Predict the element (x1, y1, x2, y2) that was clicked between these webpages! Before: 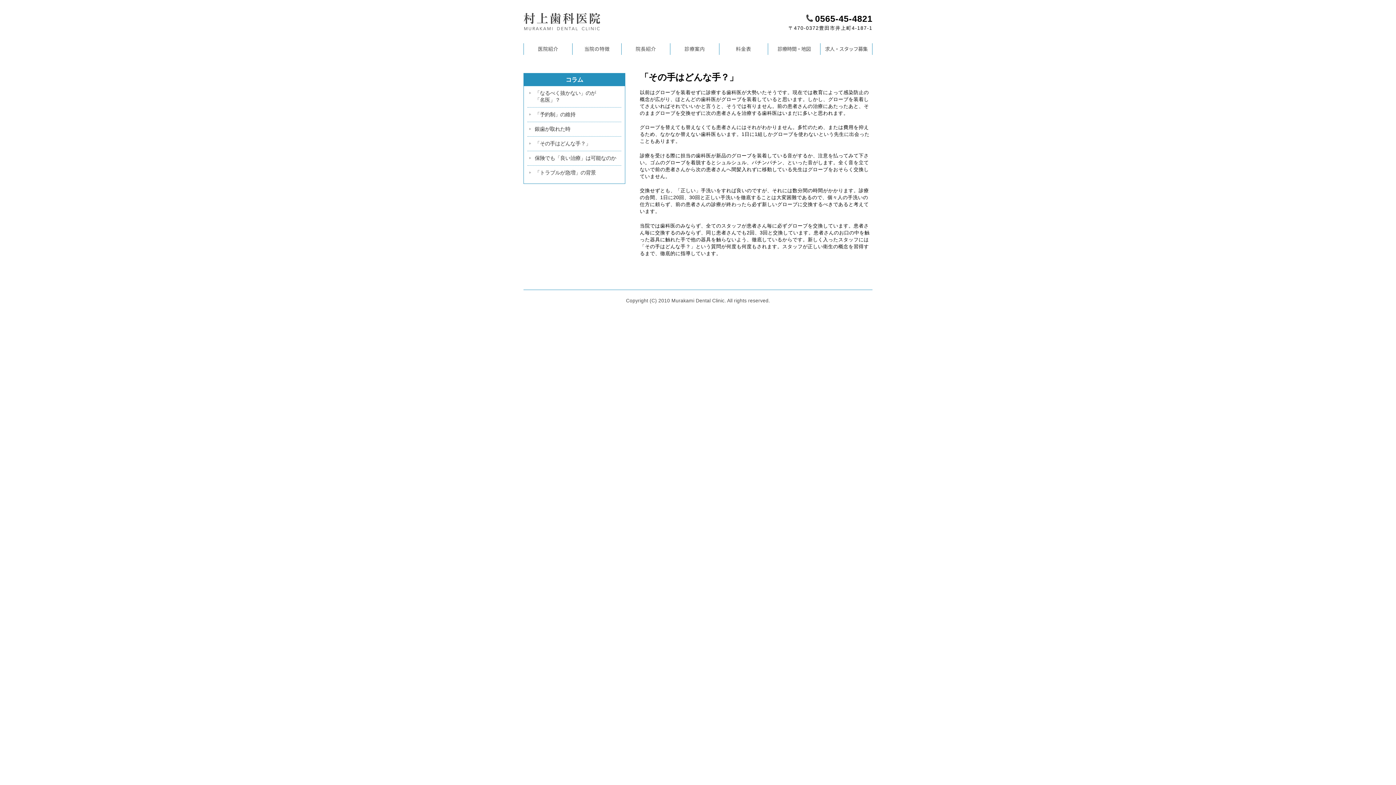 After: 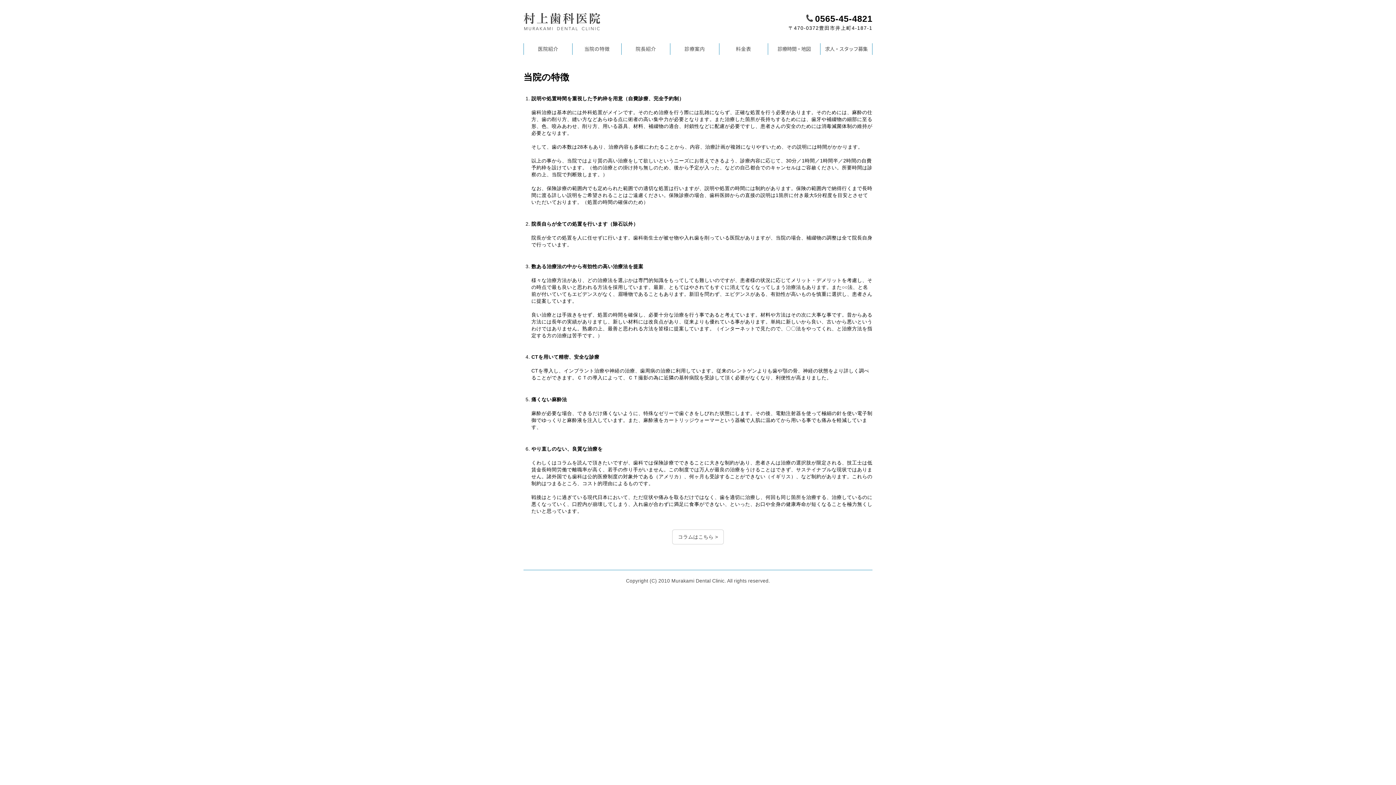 Action: label: 当院の特徴 bbox: (584, 45, 609, 52)